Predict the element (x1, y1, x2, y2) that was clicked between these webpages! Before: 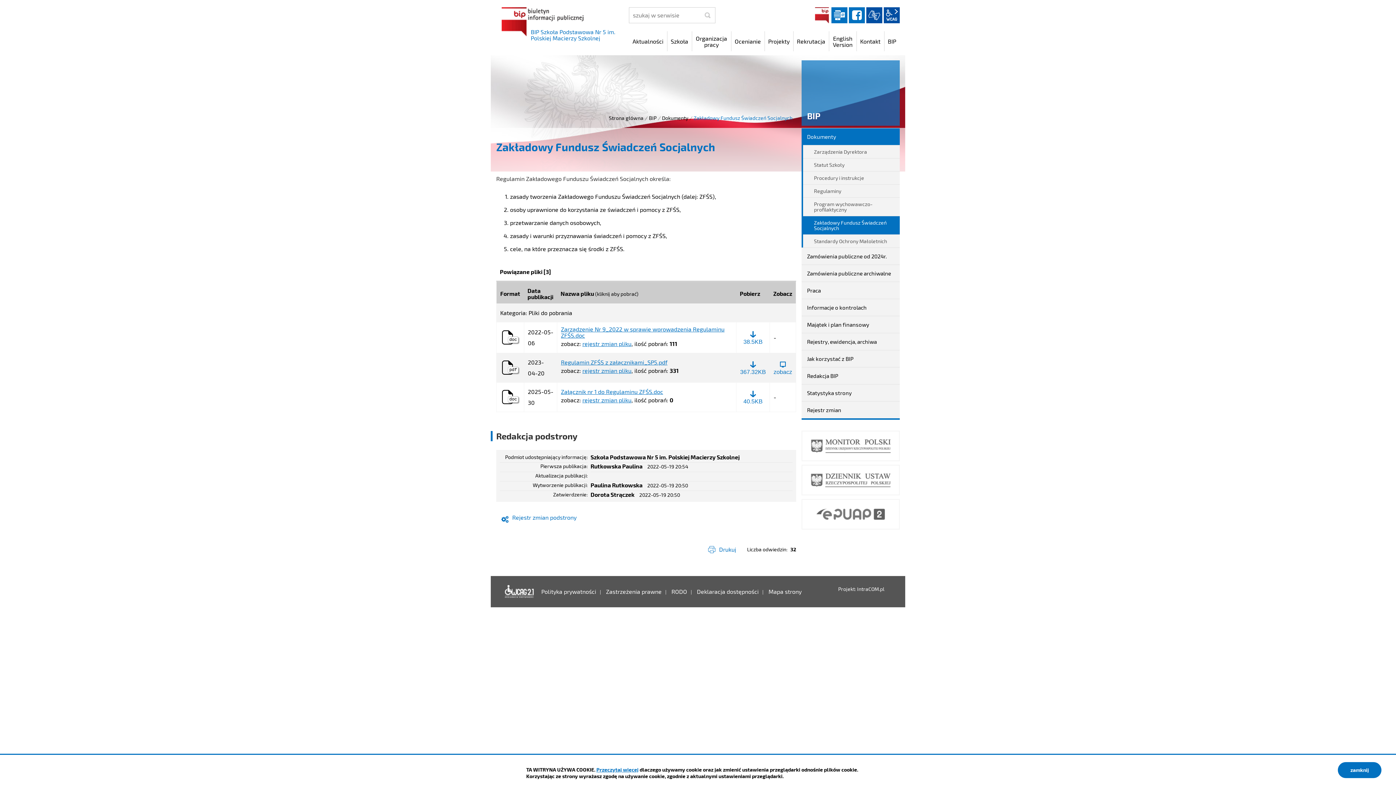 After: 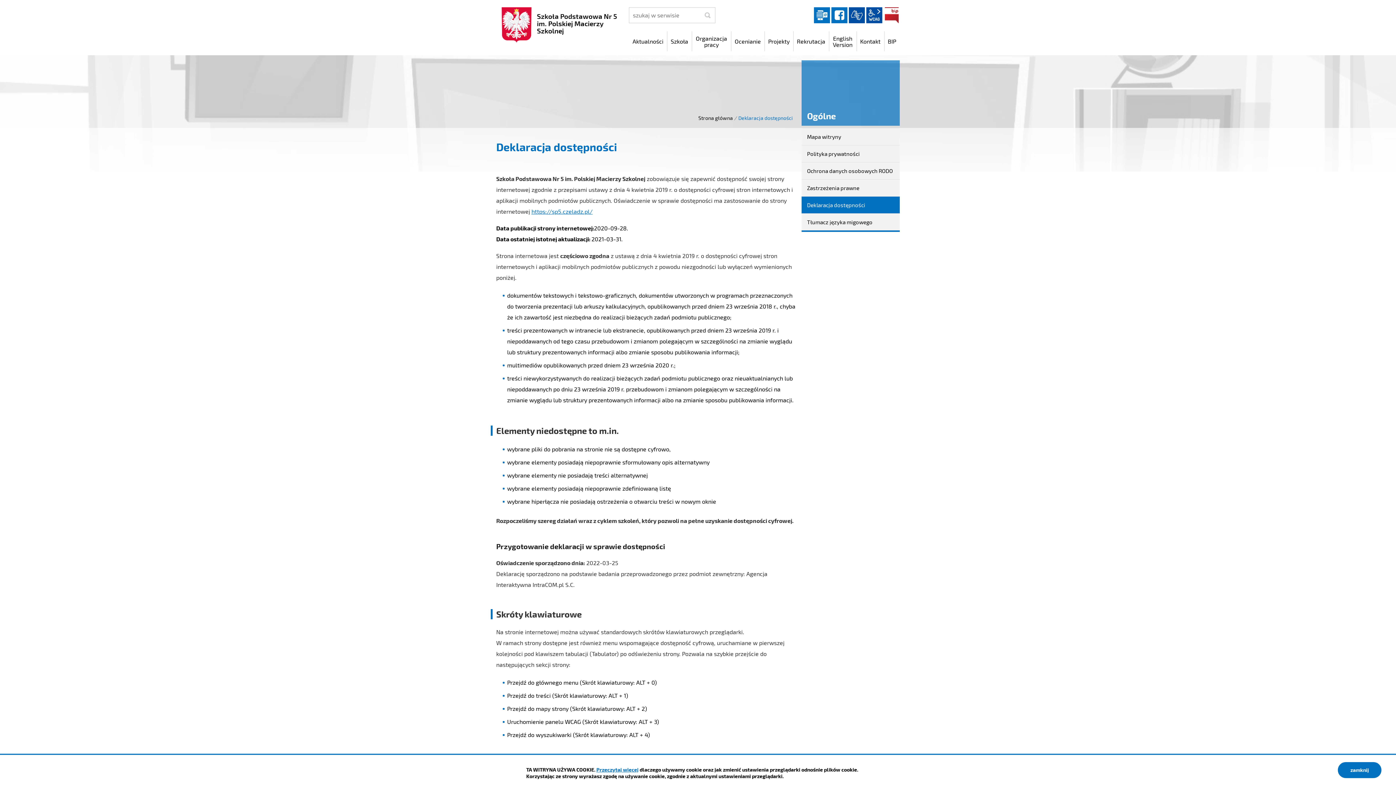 Action: label: Deklaracja dostępności bbox: (693, 588, 762, 594)